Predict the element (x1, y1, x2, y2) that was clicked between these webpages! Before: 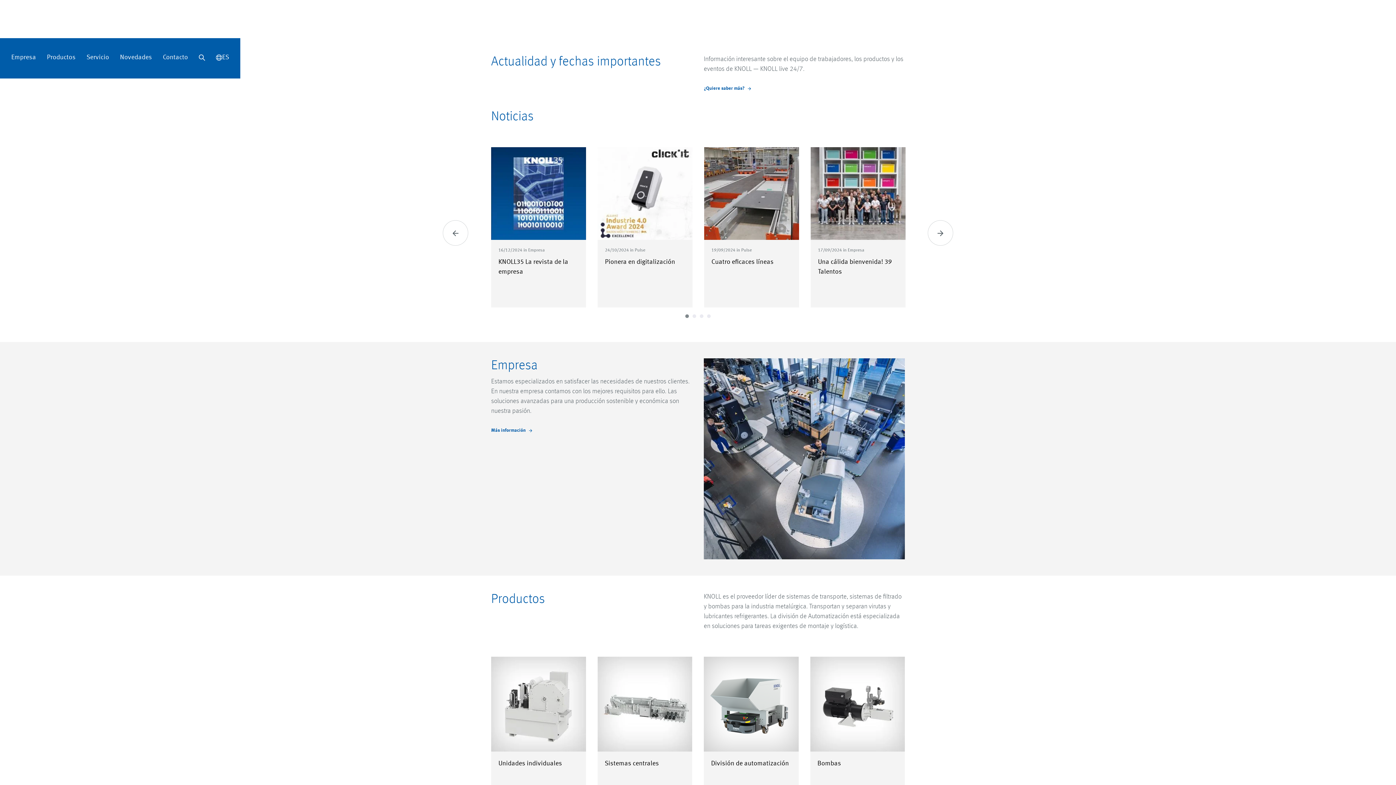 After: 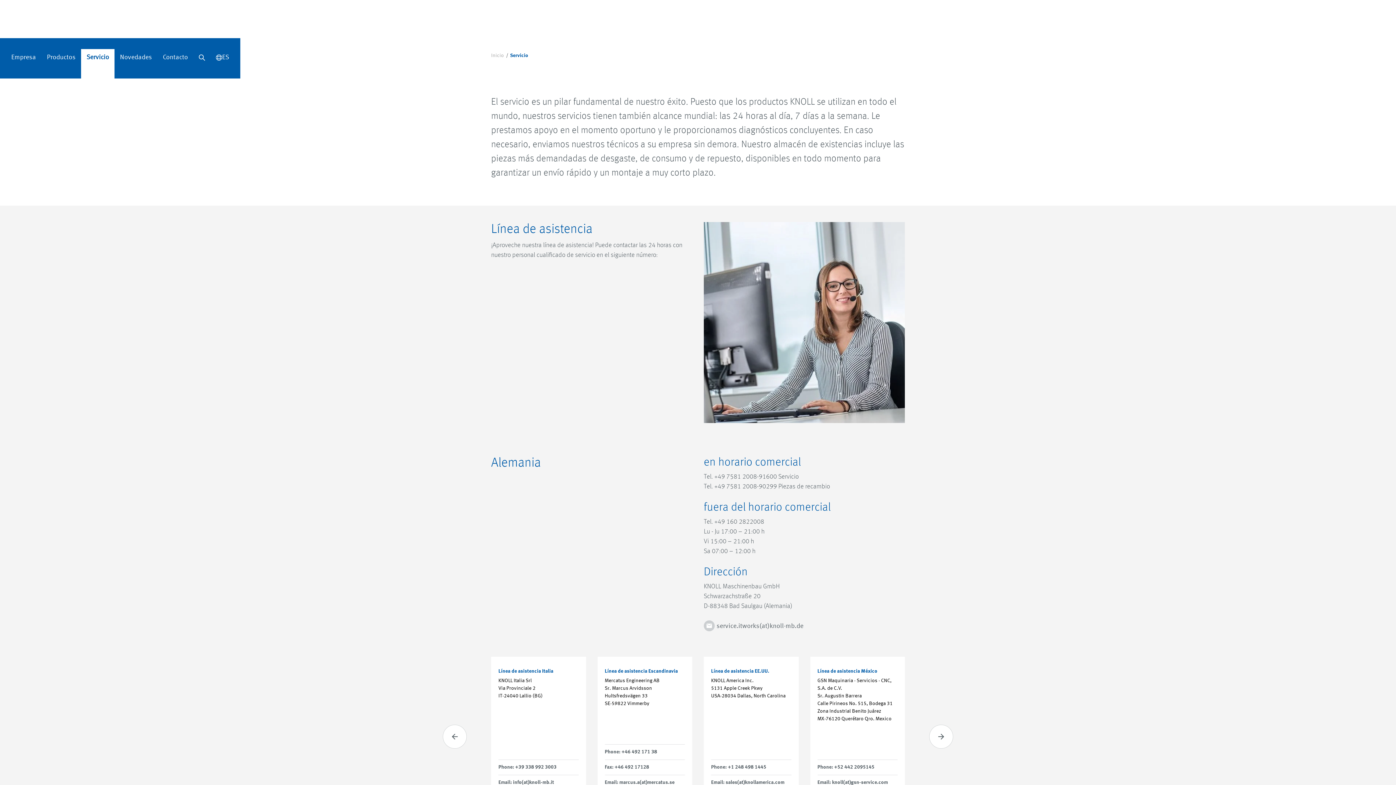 Action: label: Servicio bbox: (81, 49, 114, 78)